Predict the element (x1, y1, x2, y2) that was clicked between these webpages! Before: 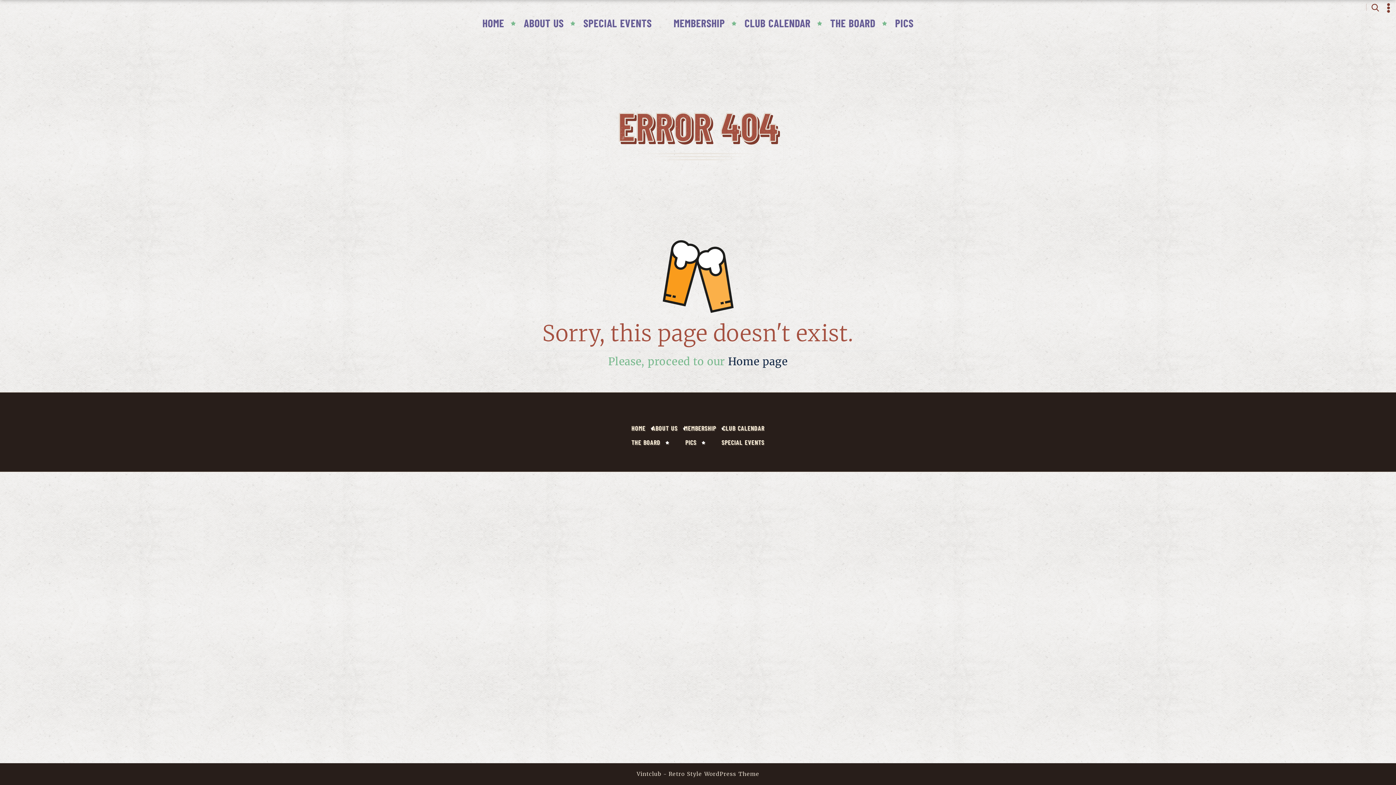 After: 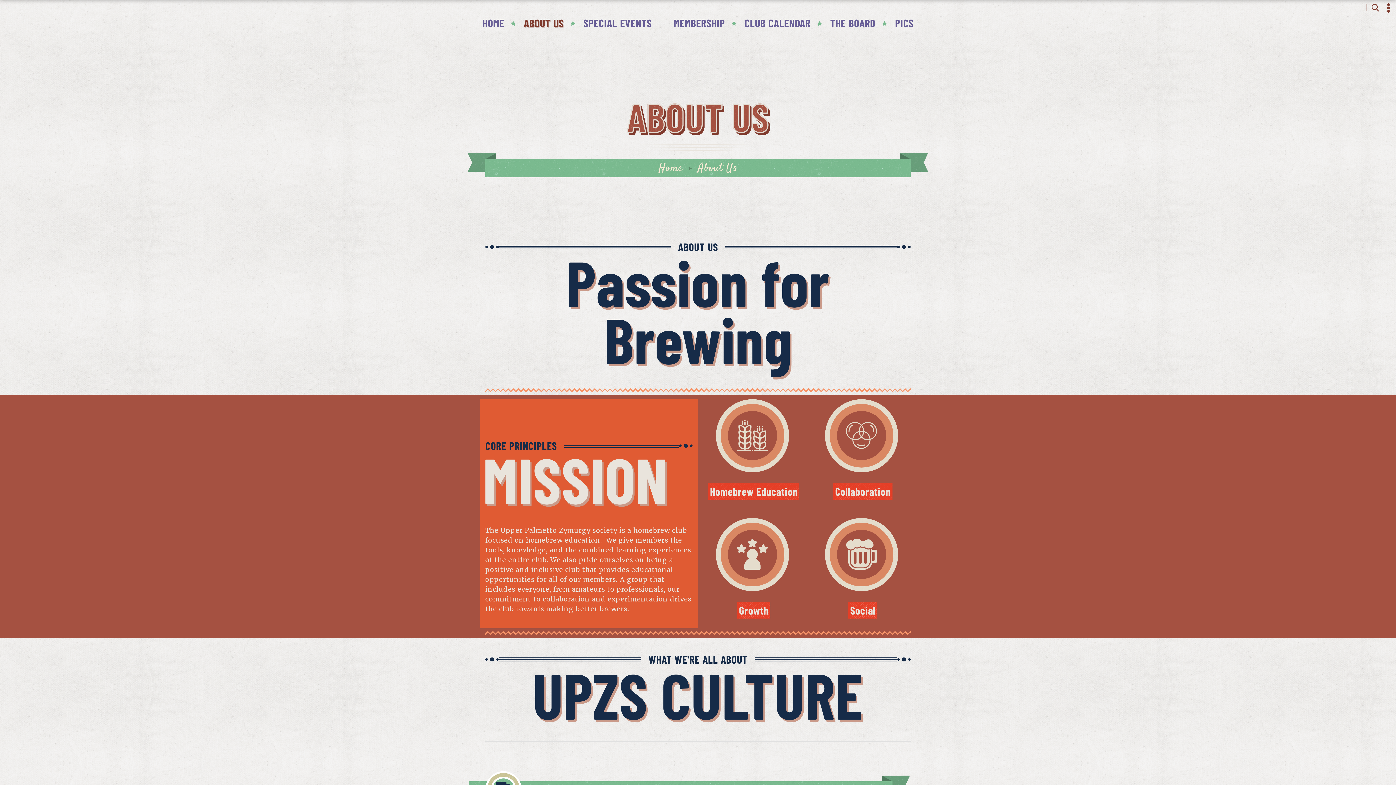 Action: label: ABOUT US bbox: (523, 16, 563, 29)